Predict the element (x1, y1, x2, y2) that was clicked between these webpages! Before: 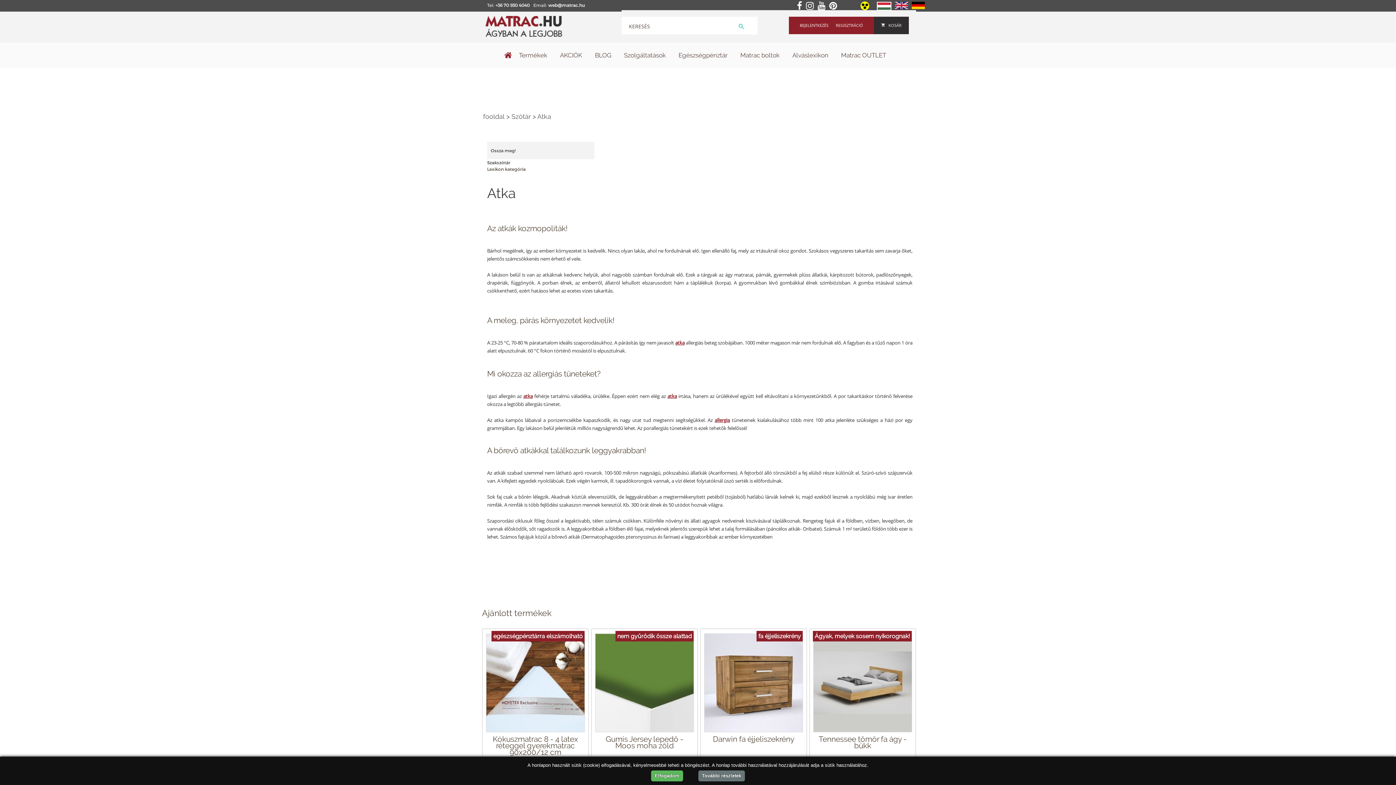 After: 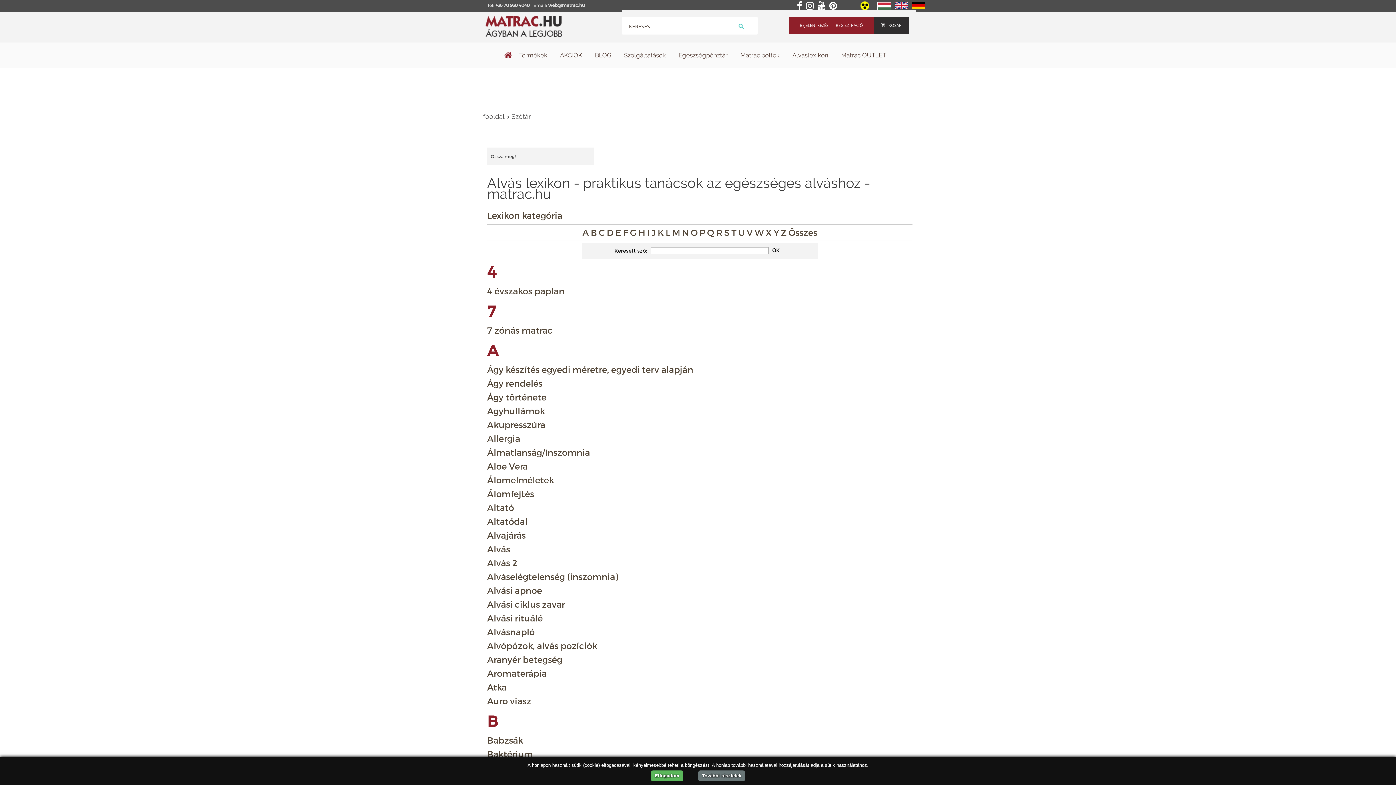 Action: label: Alváslexikon bbox: (786, 42, 834, 68)